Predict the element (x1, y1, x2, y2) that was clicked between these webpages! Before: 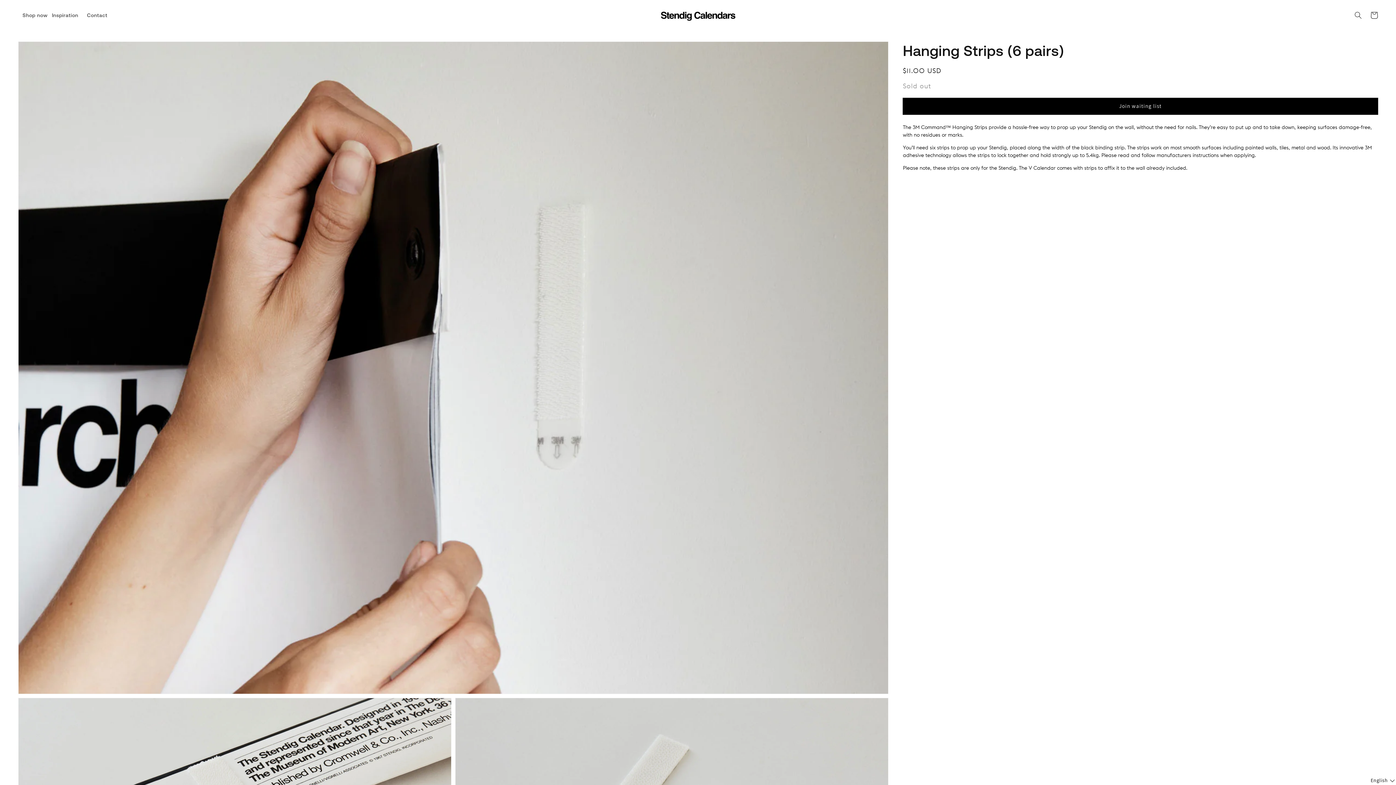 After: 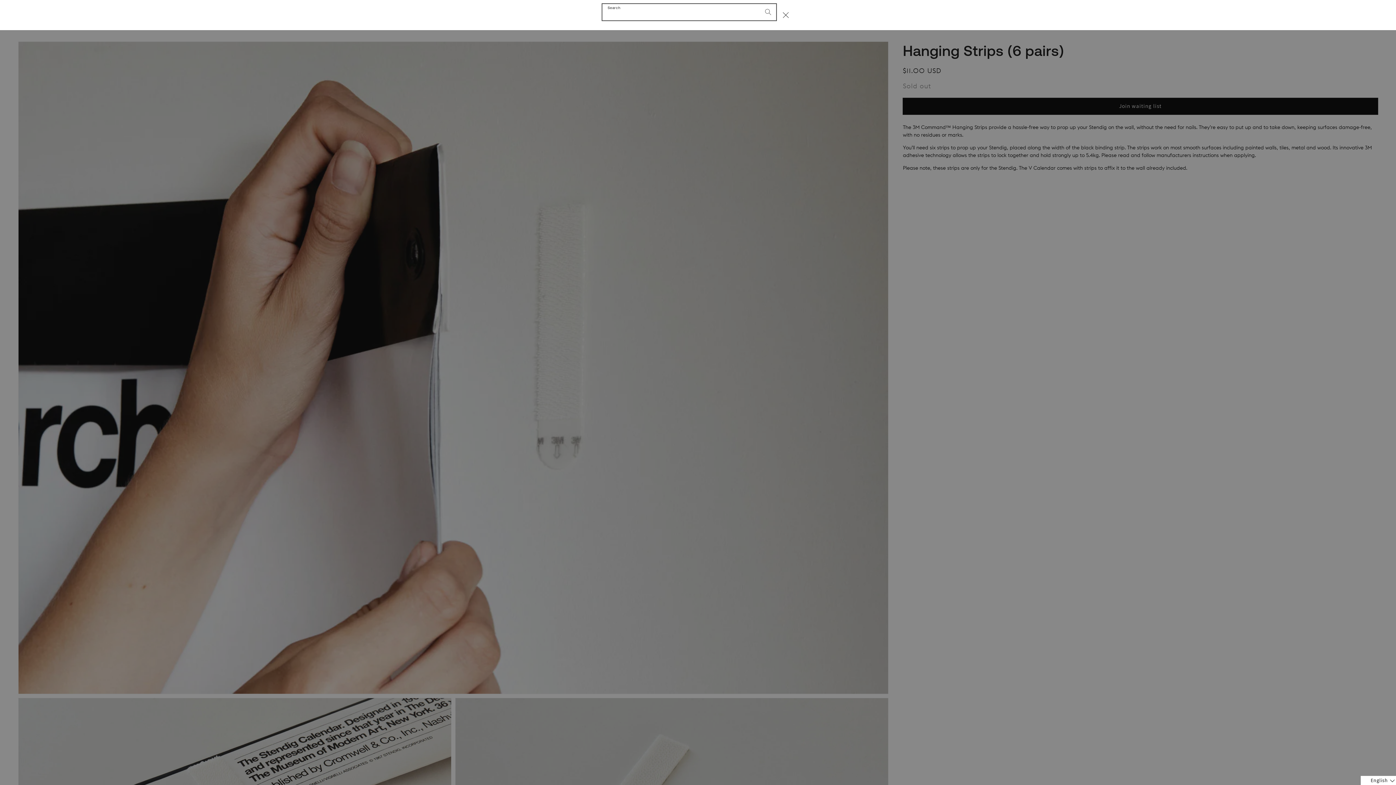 Action: label: Search bbox: (1350, 7, 1366, 23)